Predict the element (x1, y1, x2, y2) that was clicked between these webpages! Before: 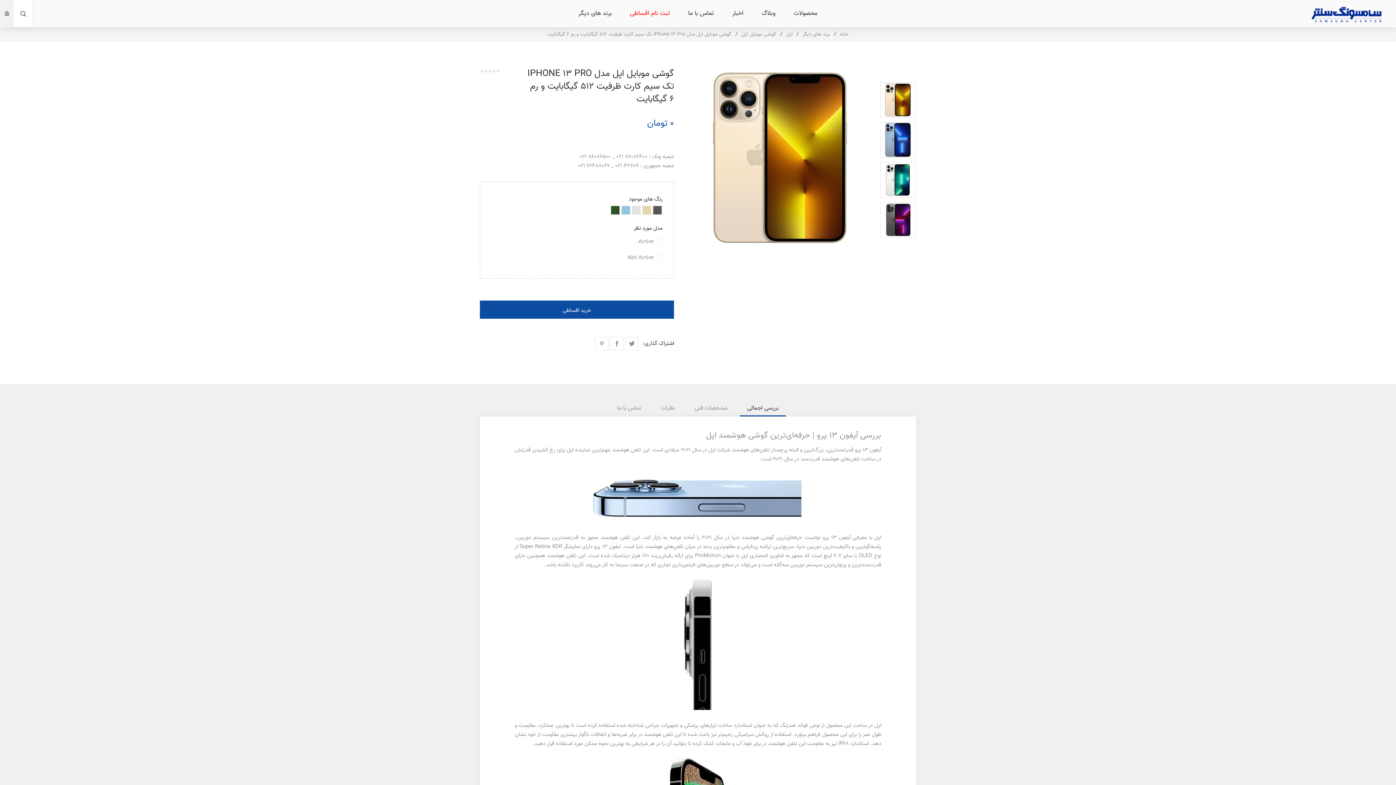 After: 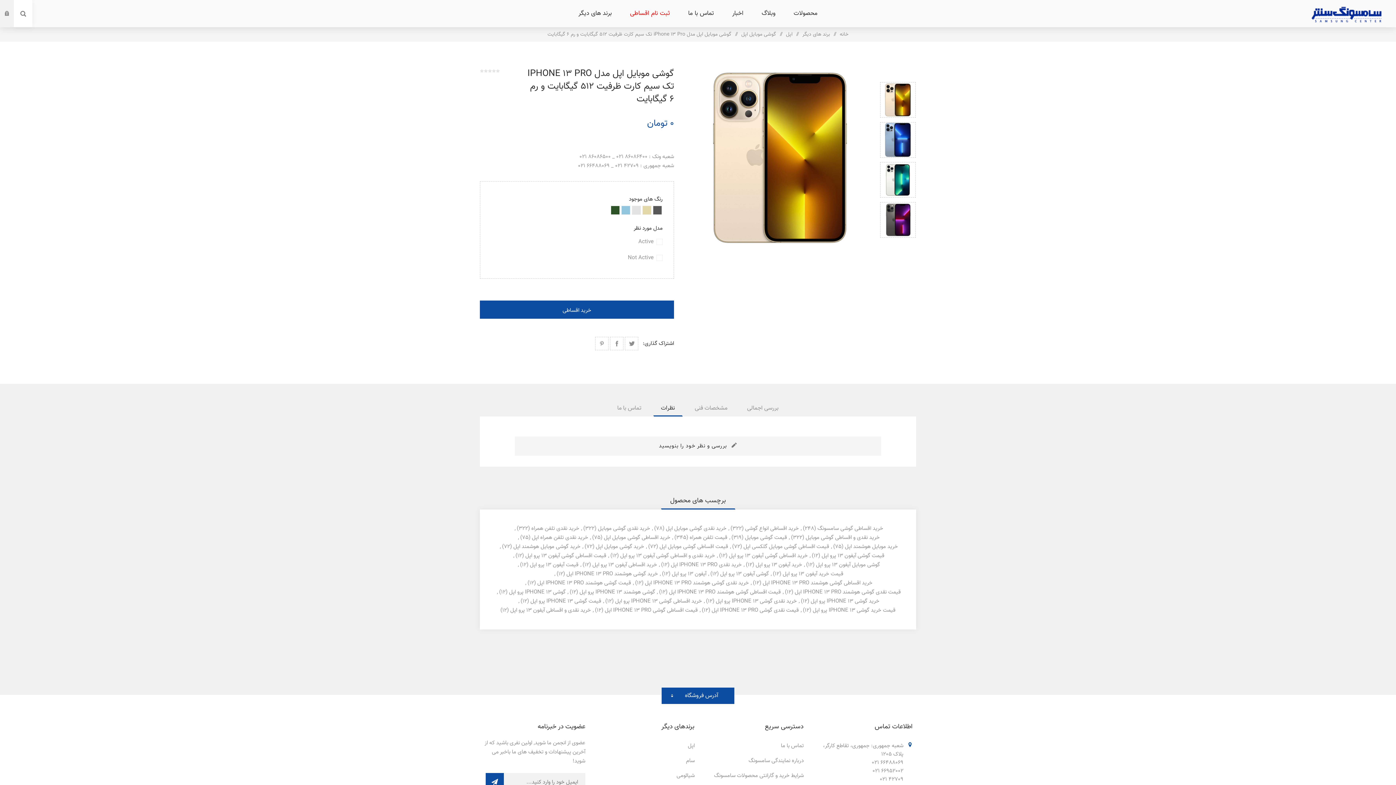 Action: bbox: (653, 400, 682, 416) label: نظرات